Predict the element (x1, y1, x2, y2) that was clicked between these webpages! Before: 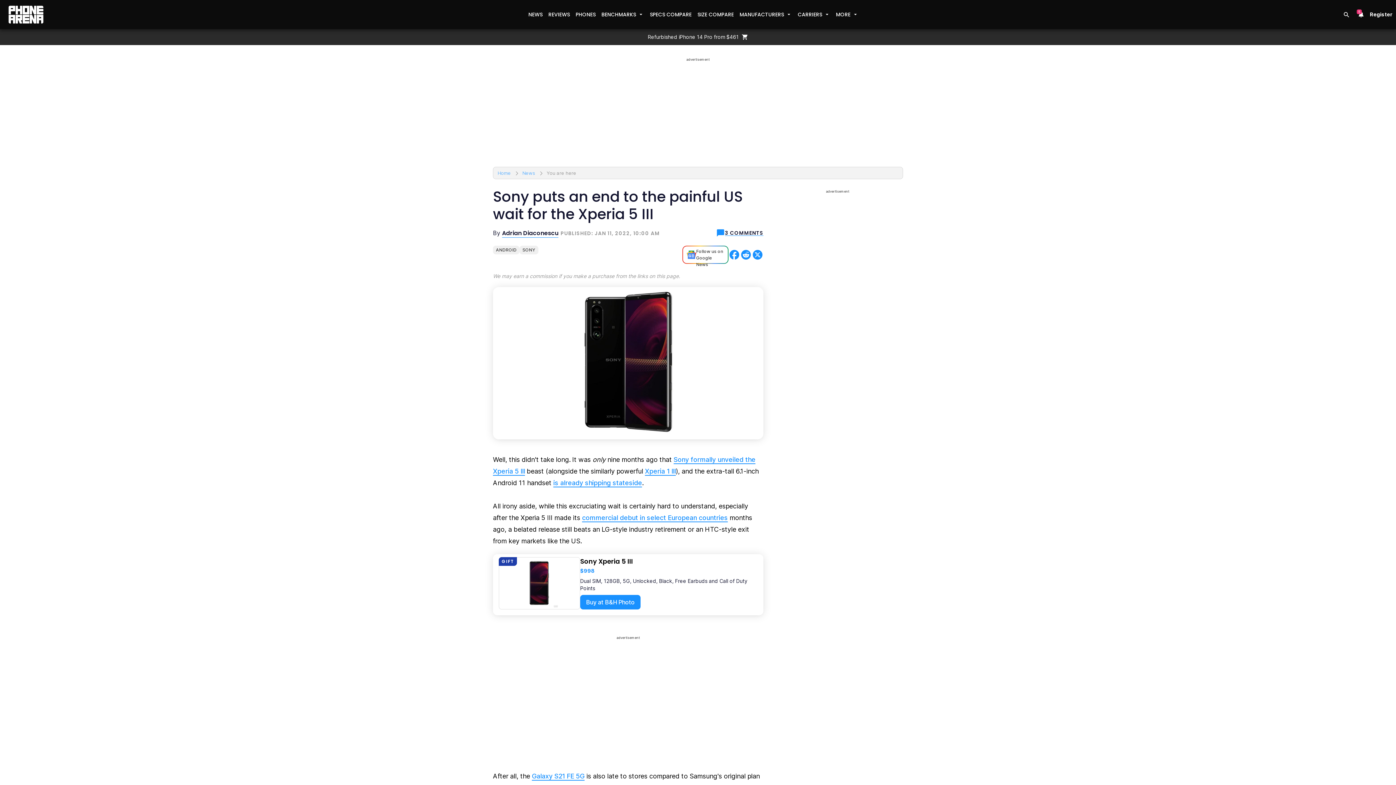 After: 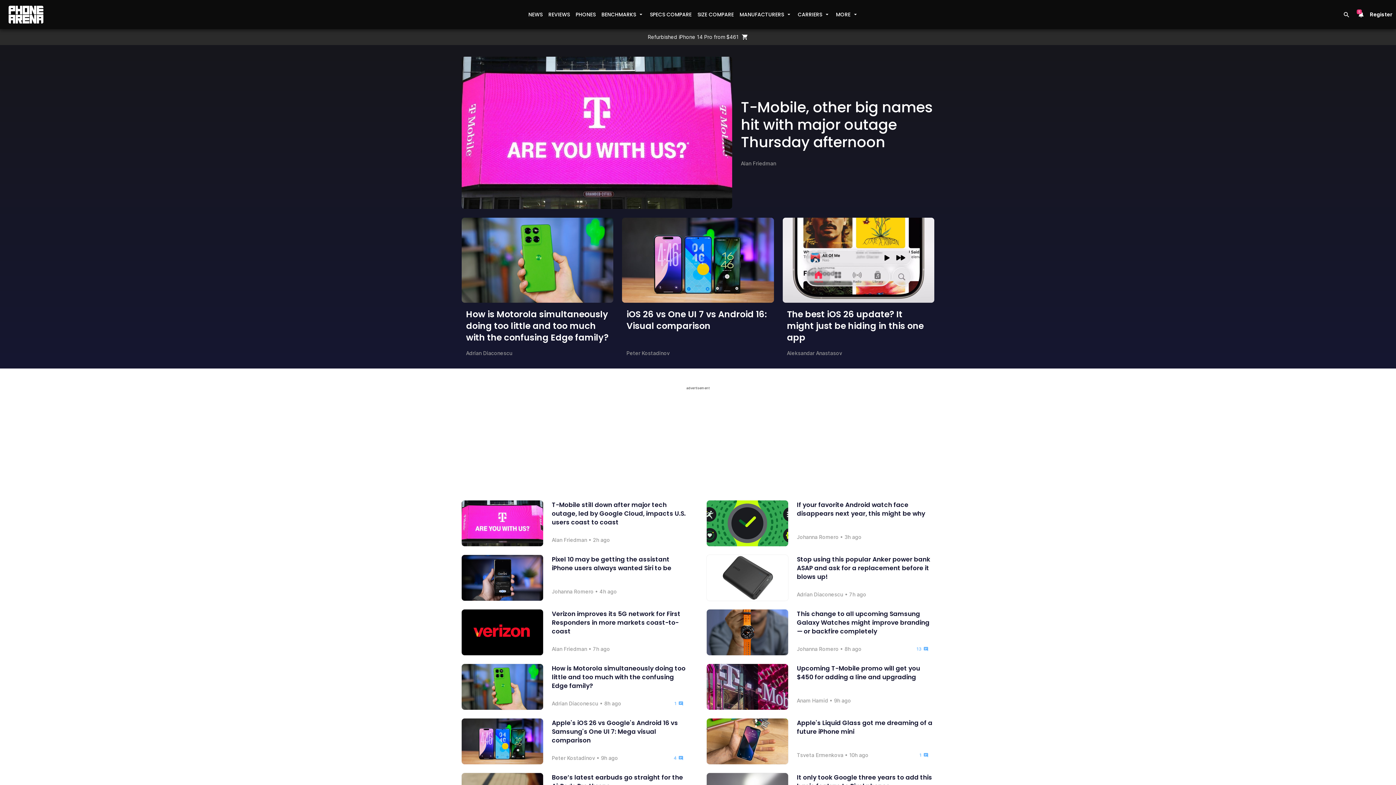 Action: label: News bbox: (522, 168, 535, 177)